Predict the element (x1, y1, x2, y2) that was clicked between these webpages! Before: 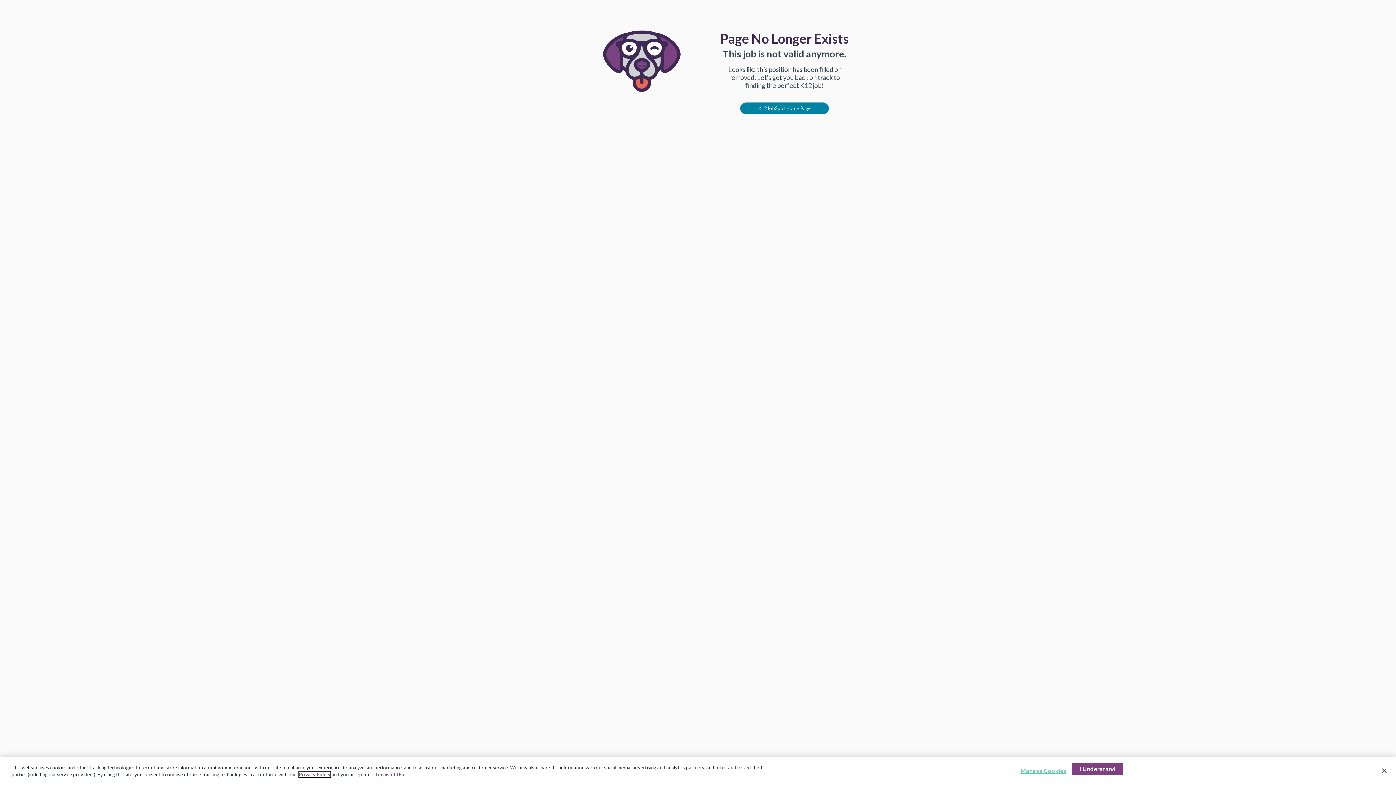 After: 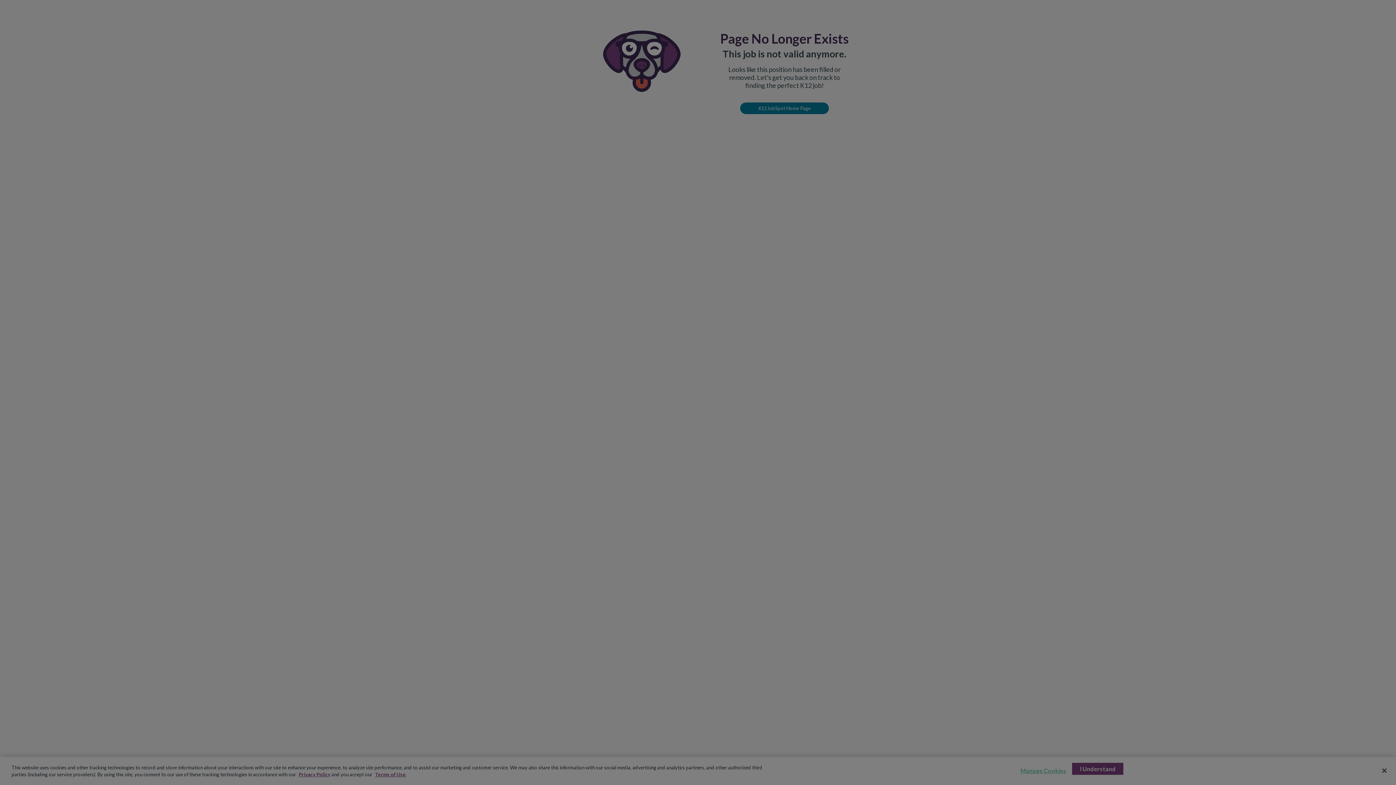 Action: label: Manage Cookies bbox: (1020, 763, 1066, 778)